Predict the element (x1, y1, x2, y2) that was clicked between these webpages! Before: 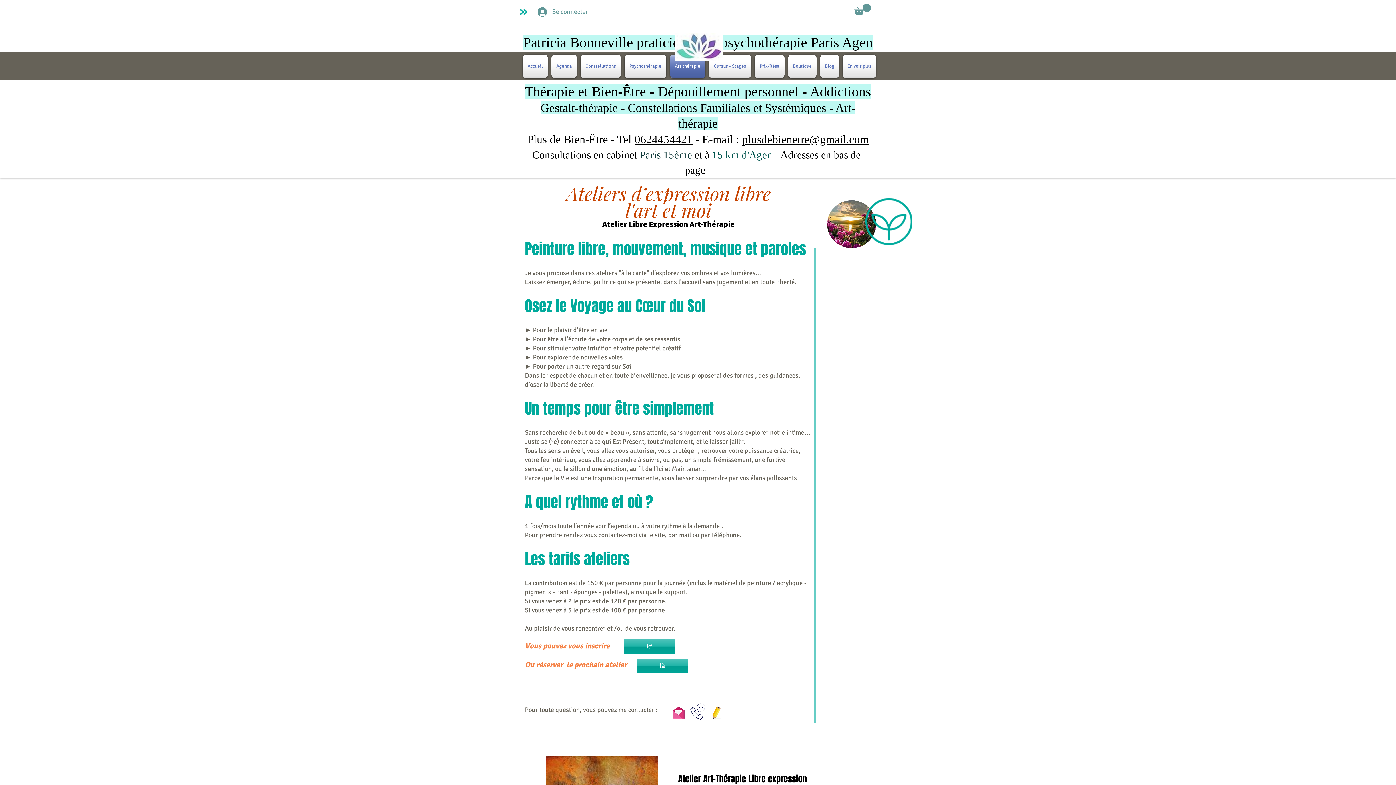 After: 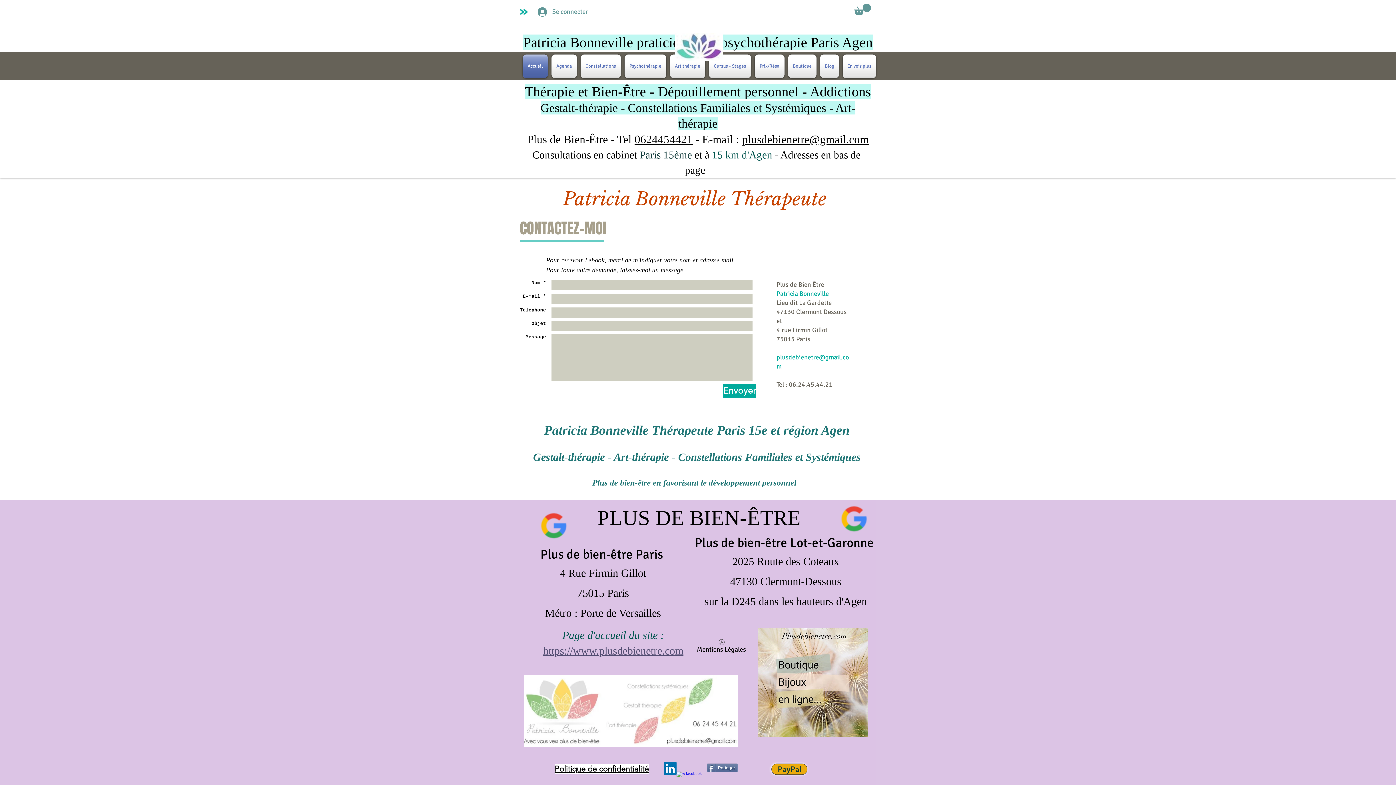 Action: bbox: (707, 702, 726, 720) label: Formulaire contact